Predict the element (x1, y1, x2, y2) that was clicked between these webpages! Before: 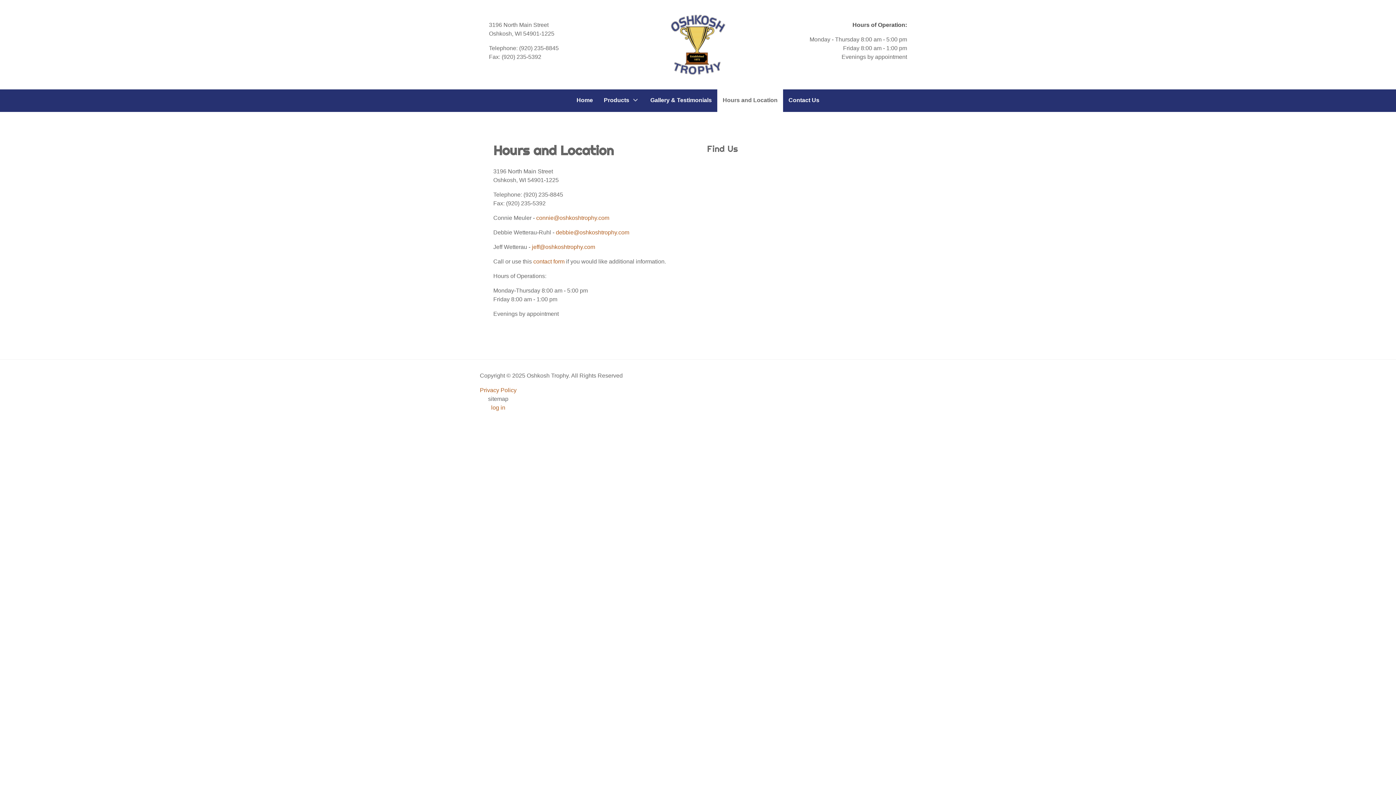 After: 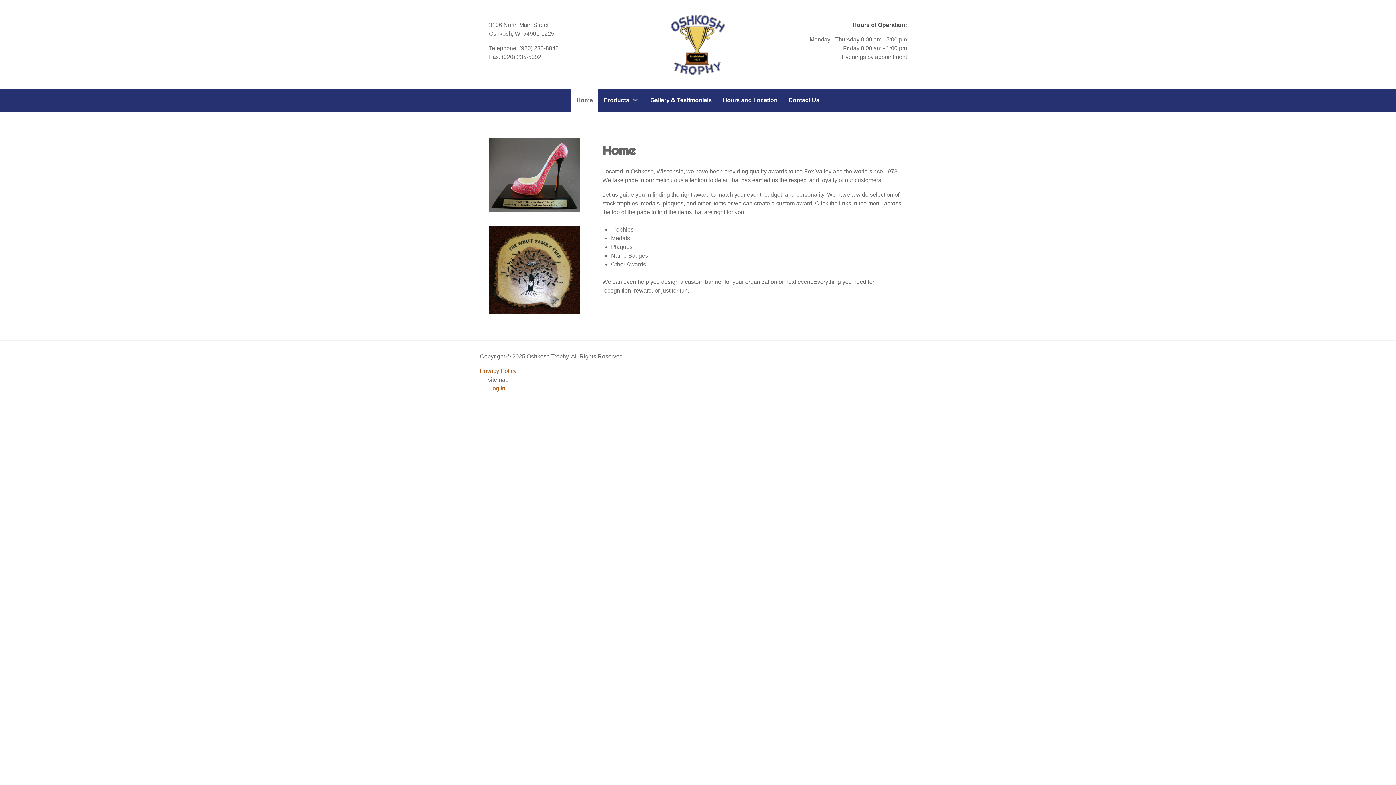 Action: label: Oshkosh Trophy bbox: (634, 14, 761, 74)